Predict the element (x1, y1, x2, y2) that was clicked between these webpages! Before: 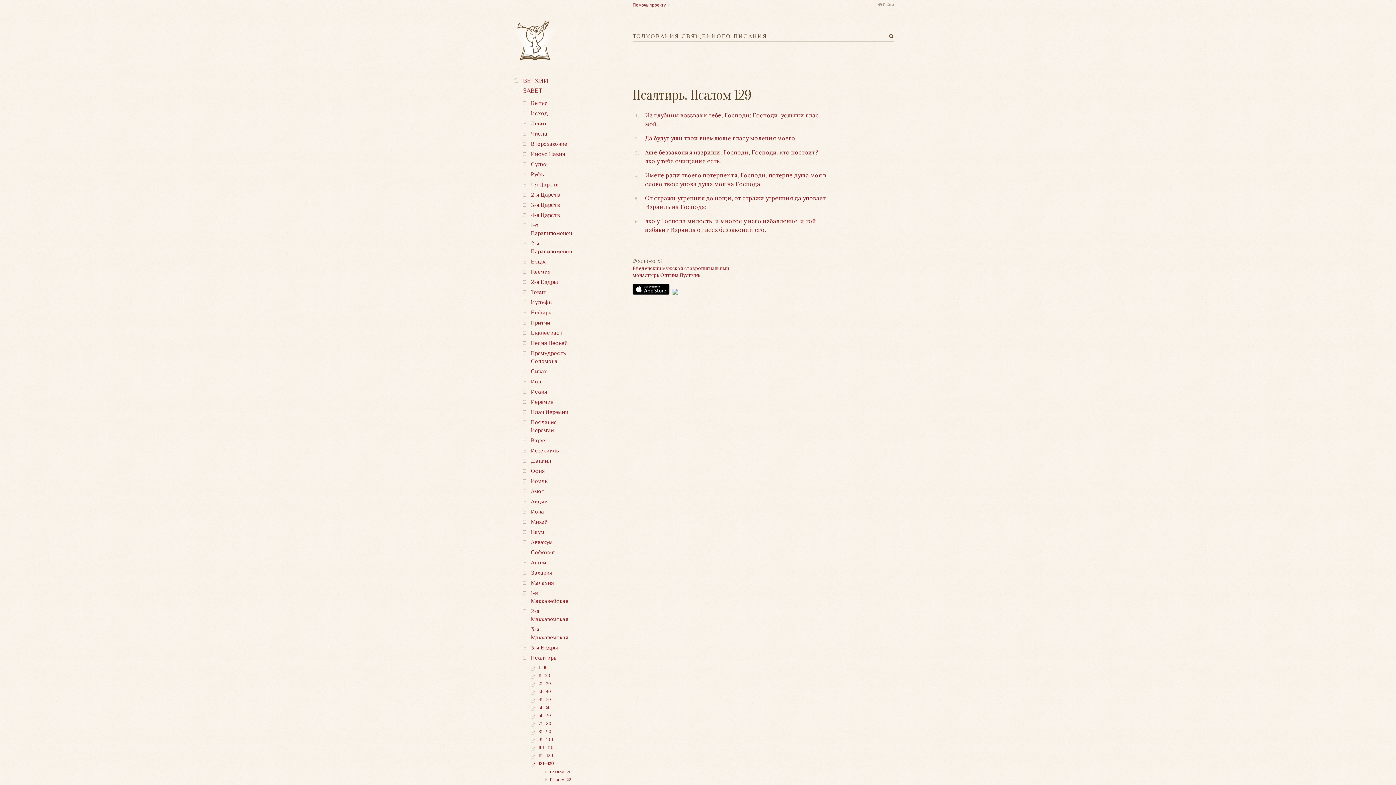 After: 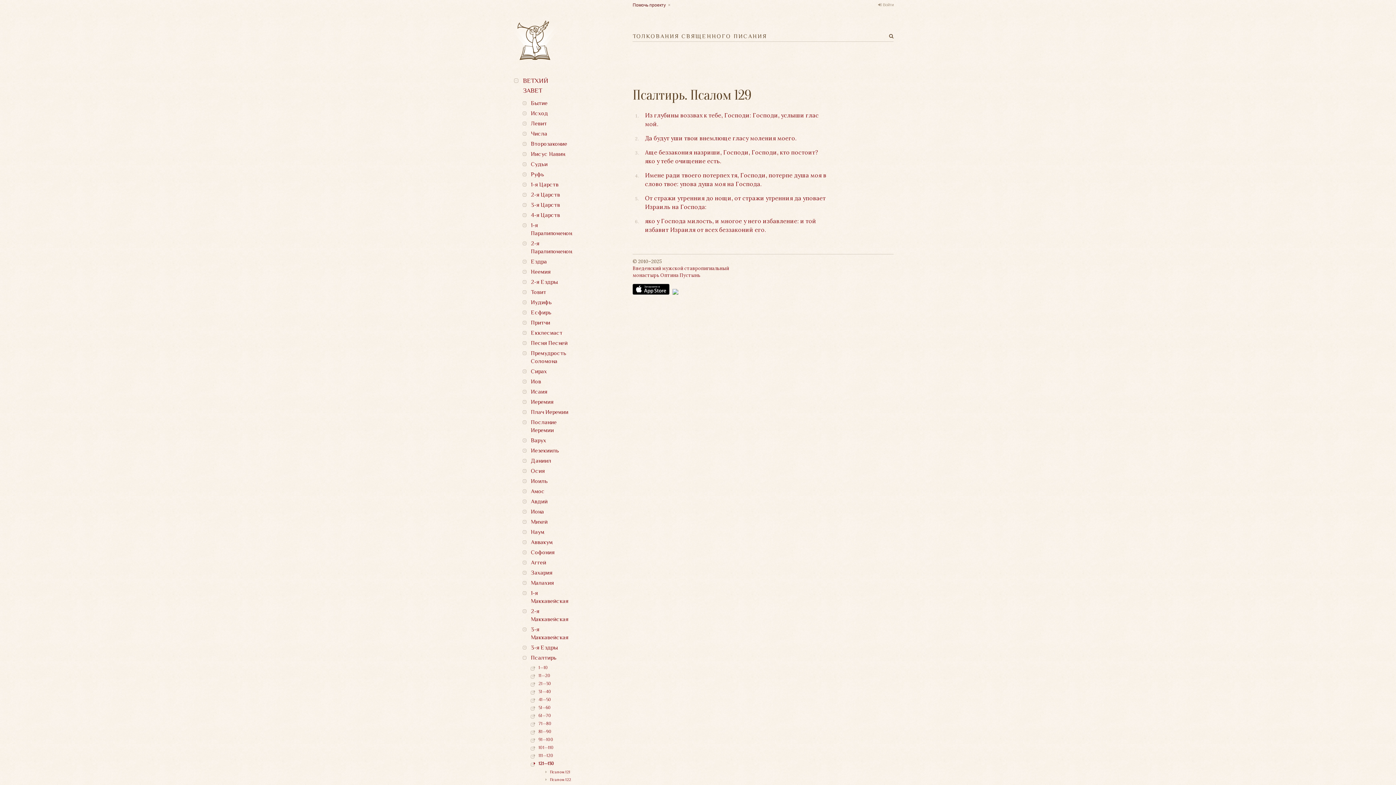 Action: label: Помочь проекту bbox: (632, 2, 665, 7)